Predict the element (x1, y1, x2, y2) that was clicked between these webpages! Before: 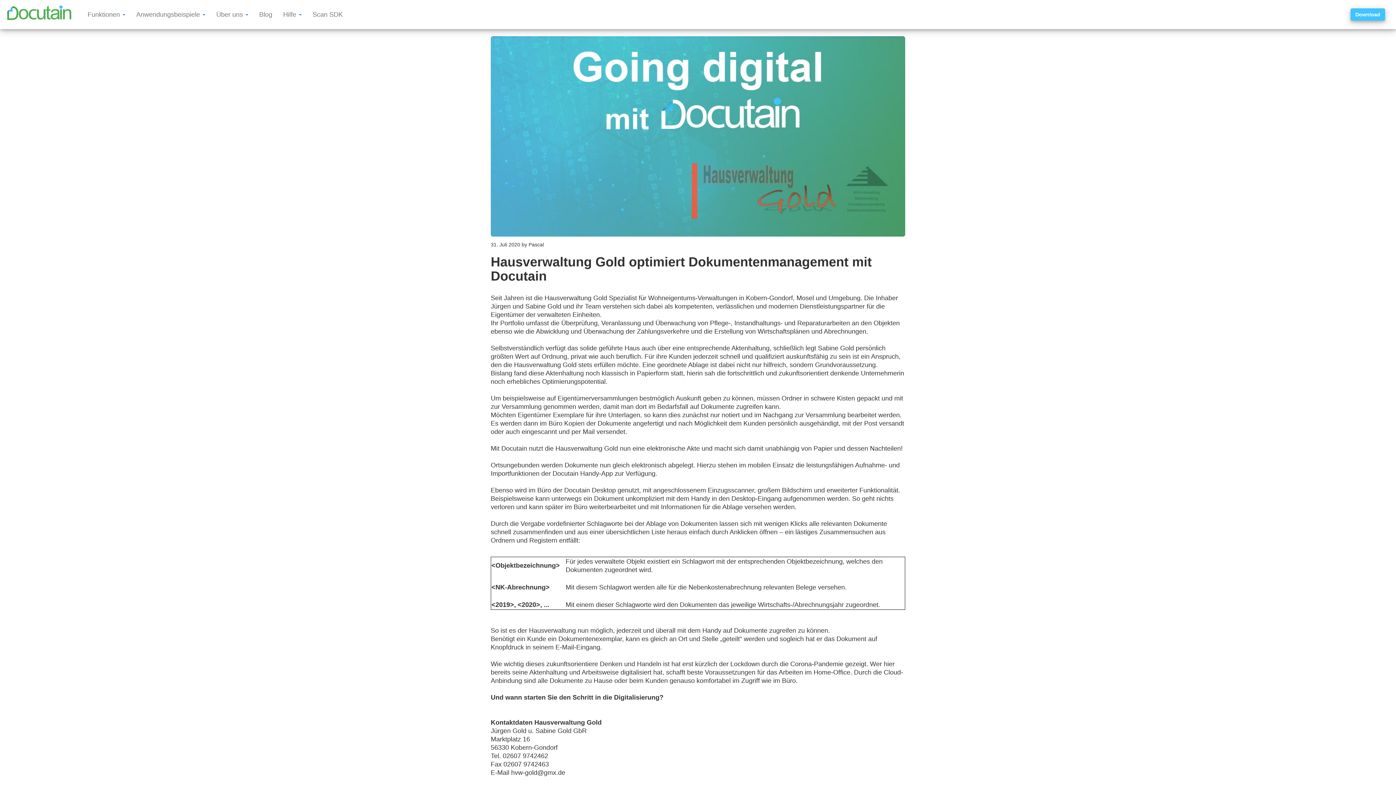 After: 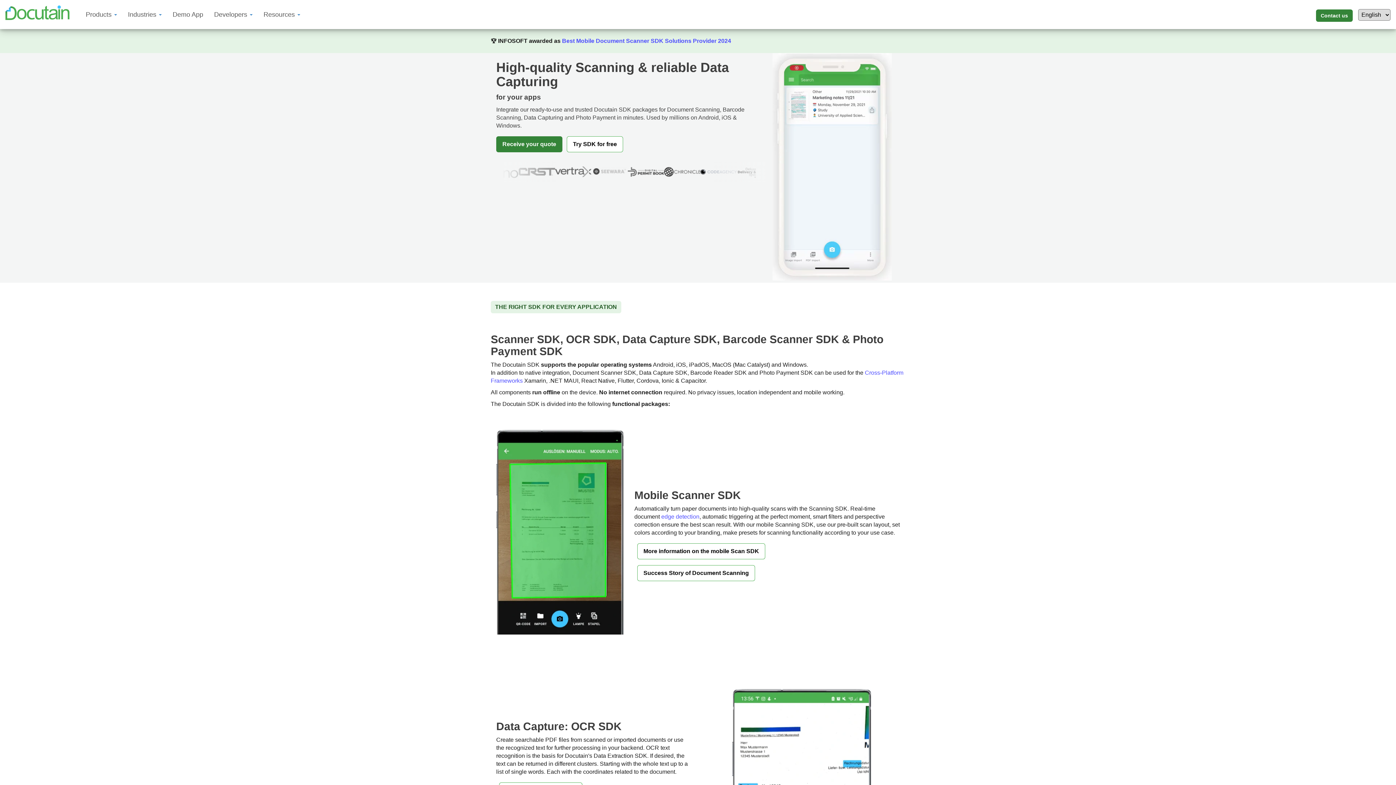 Action: bbox: (307, 5, 348, 23) label: Scan SDK